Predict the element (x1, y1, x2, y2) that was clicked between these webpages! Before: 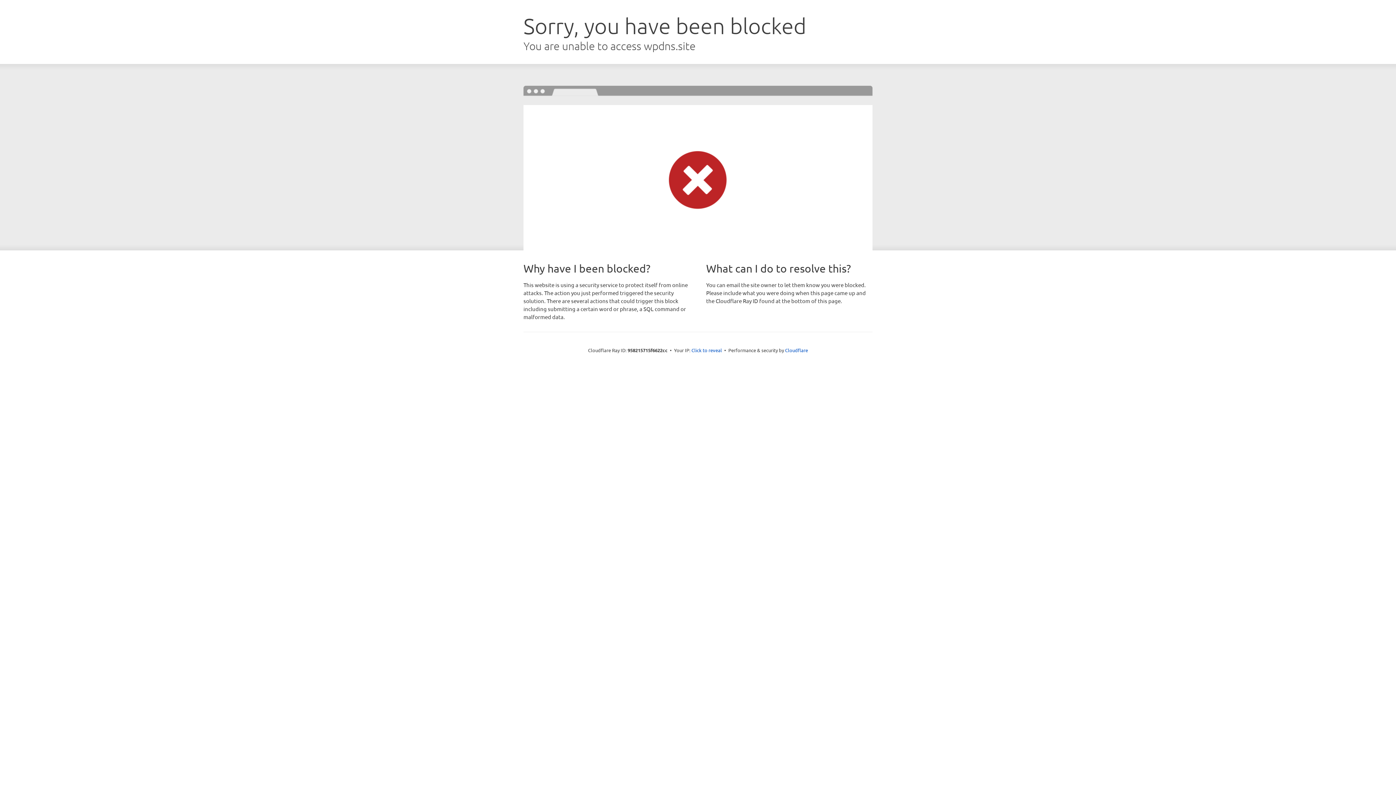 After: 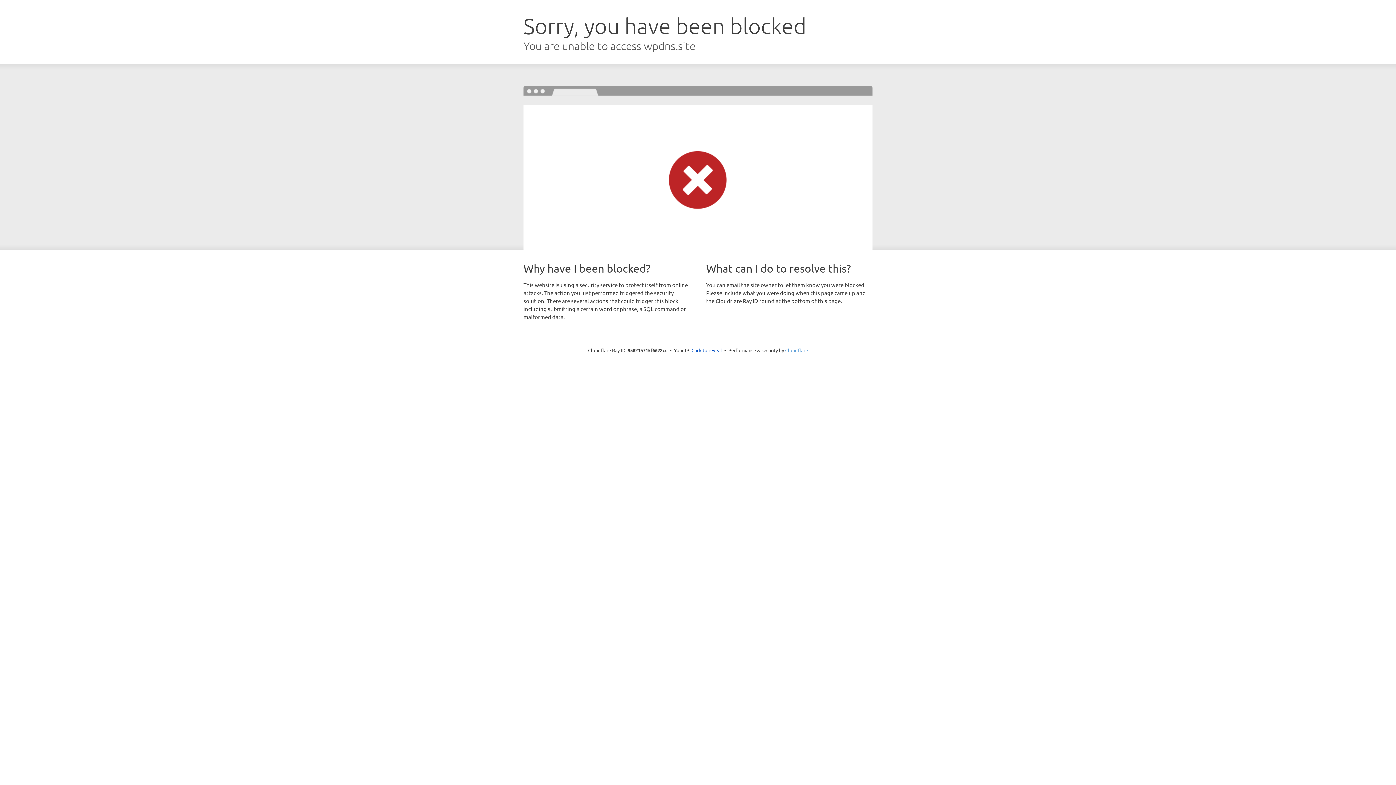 Action: bbox: (785, 347, 808, 353) label: Cloudflare